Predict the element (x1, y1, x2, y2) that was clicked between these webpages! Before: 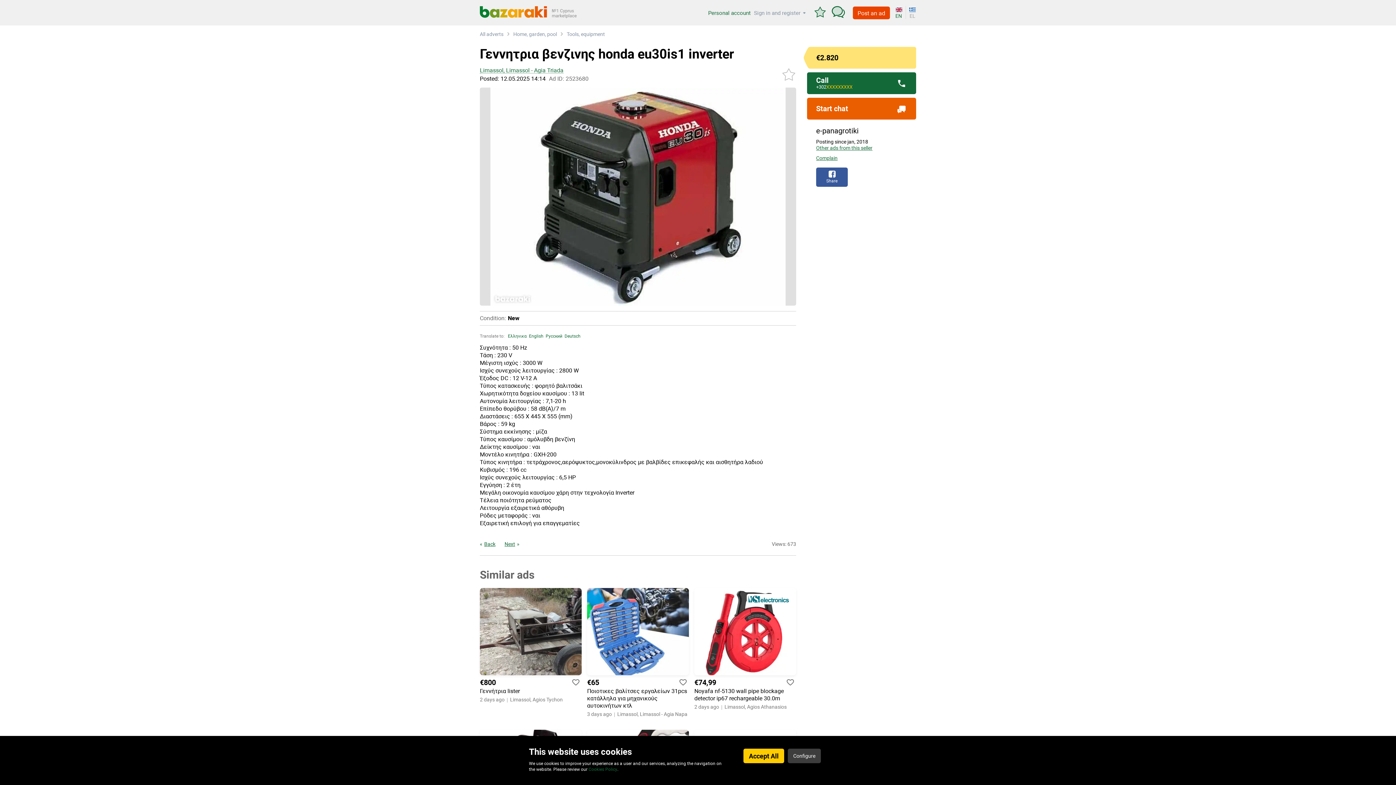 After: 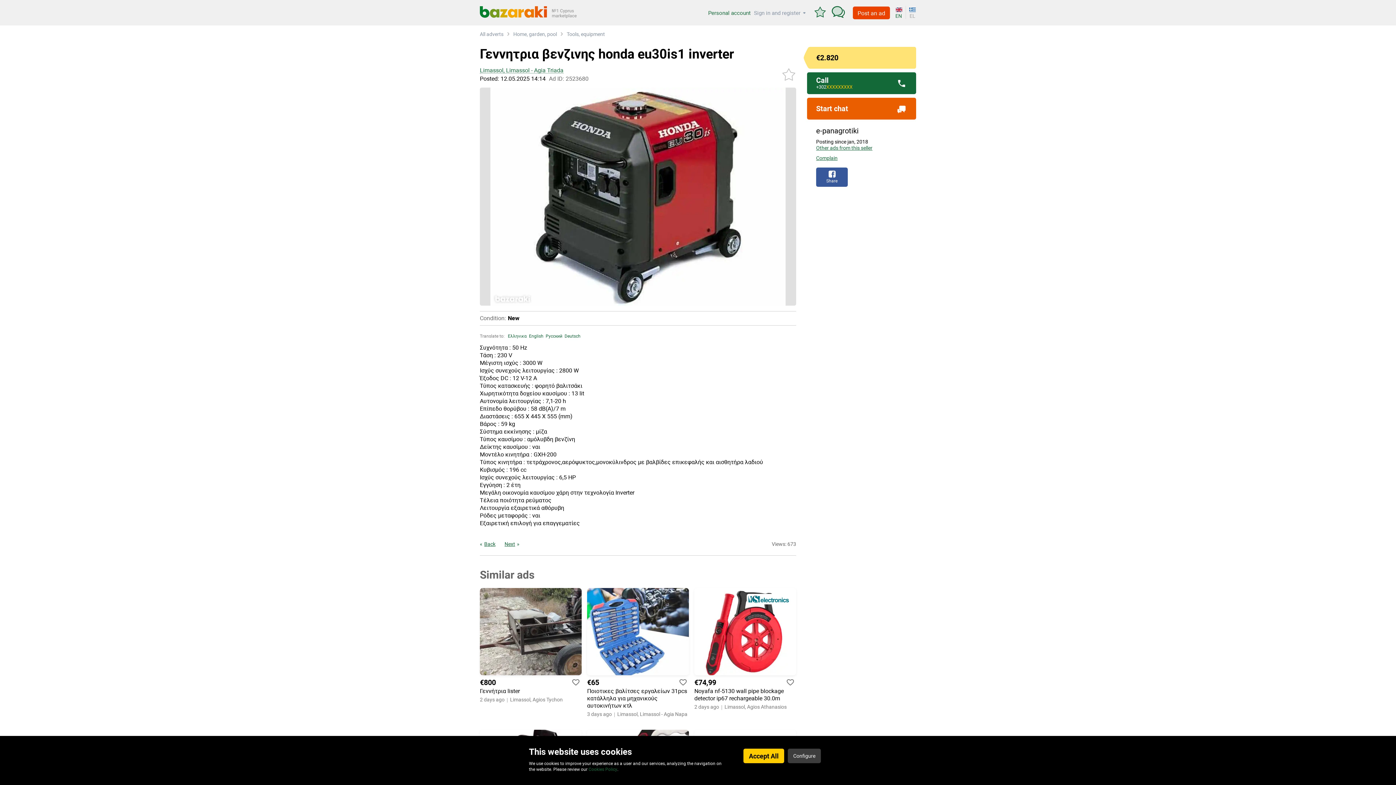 Action: bbox: (816, 167, 847, 186)